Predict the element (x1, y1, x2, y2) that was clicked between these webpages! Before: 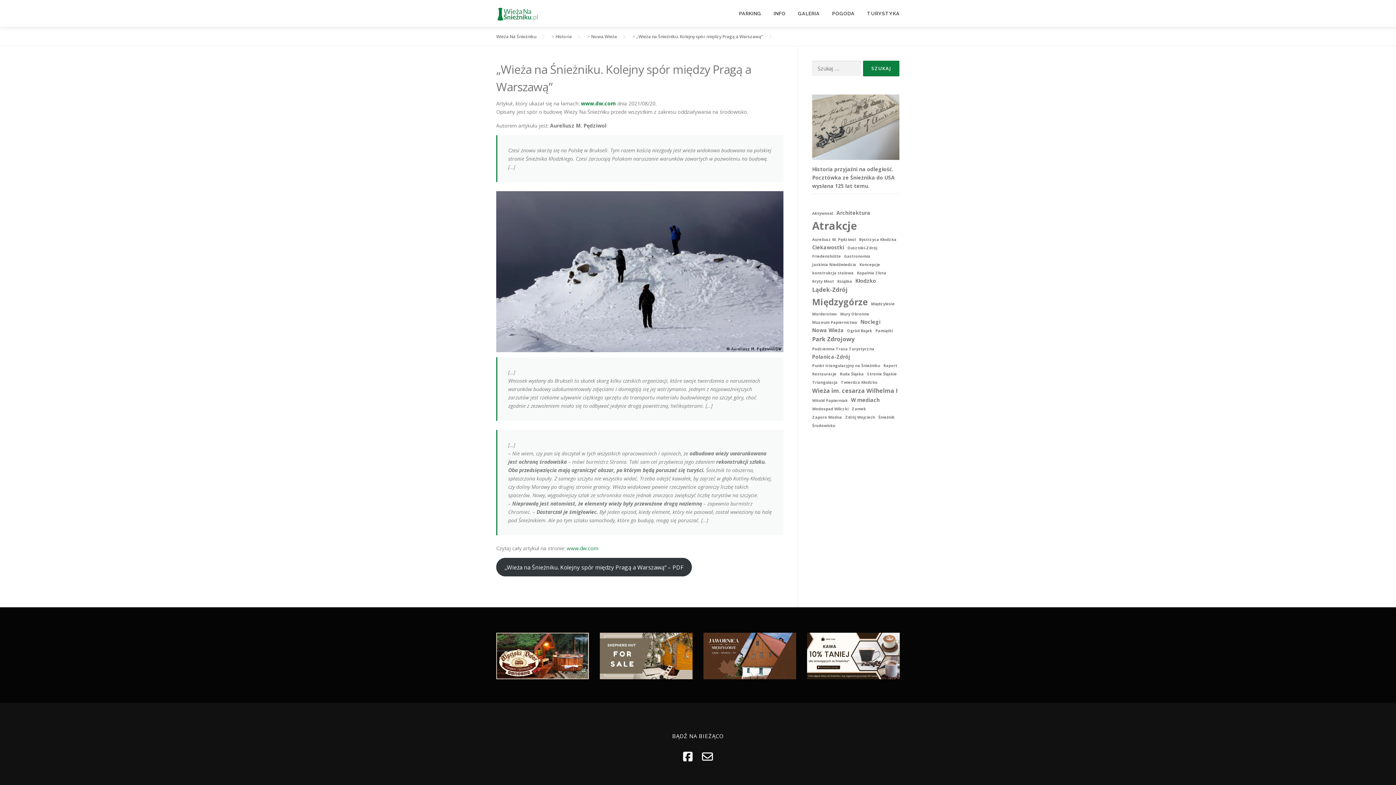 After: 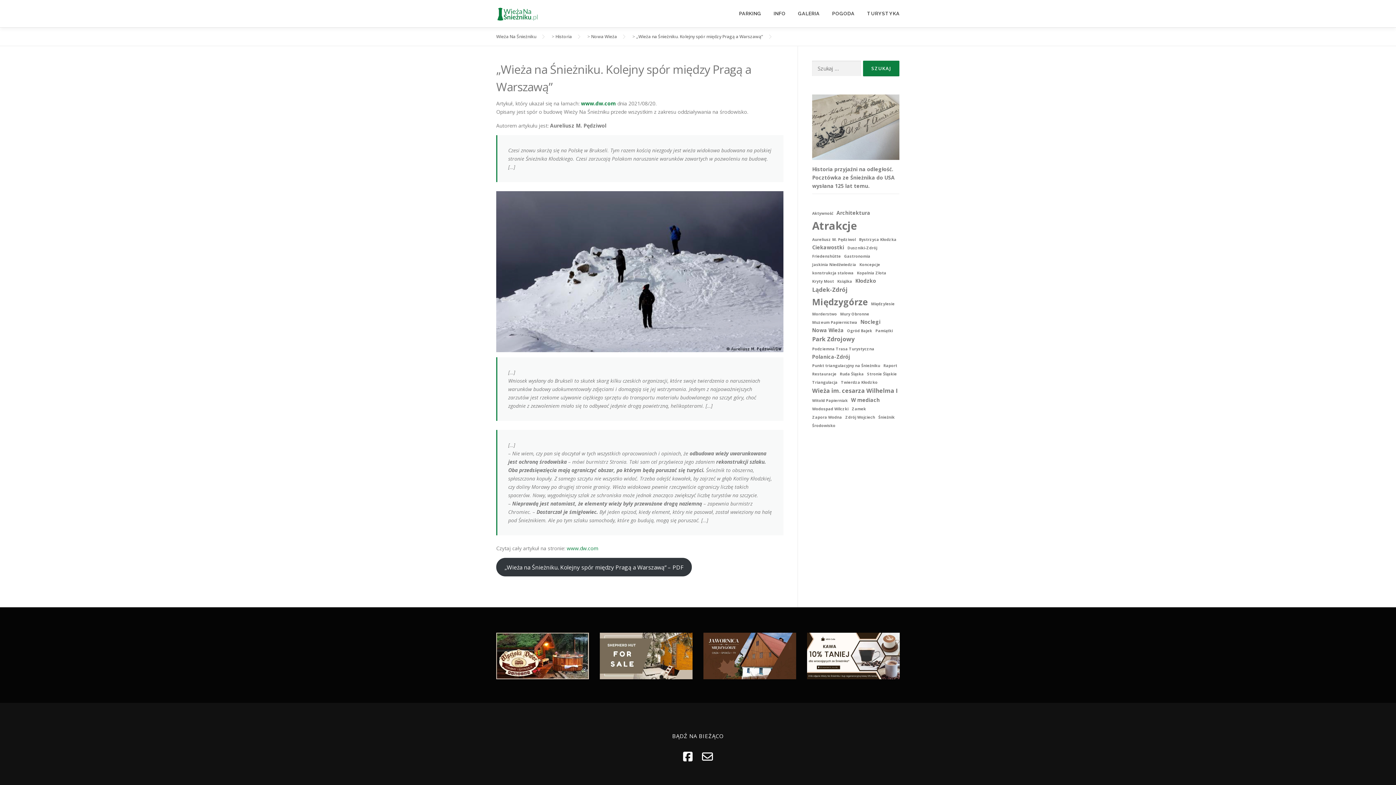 Action: label: „Wieża na Śnieżniku. Kolejny spór między Pragą a Warszawą” bbox: (636, 33, 763, 39)